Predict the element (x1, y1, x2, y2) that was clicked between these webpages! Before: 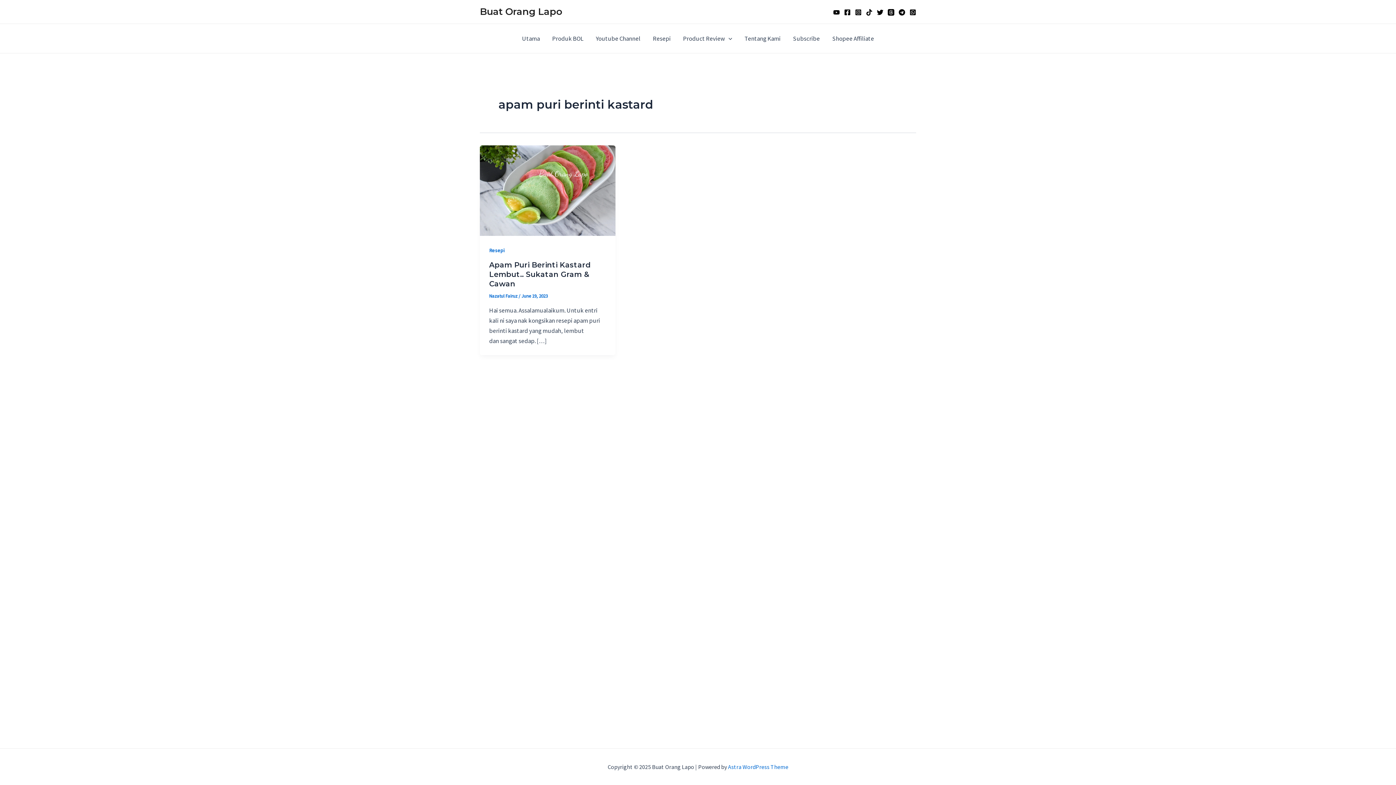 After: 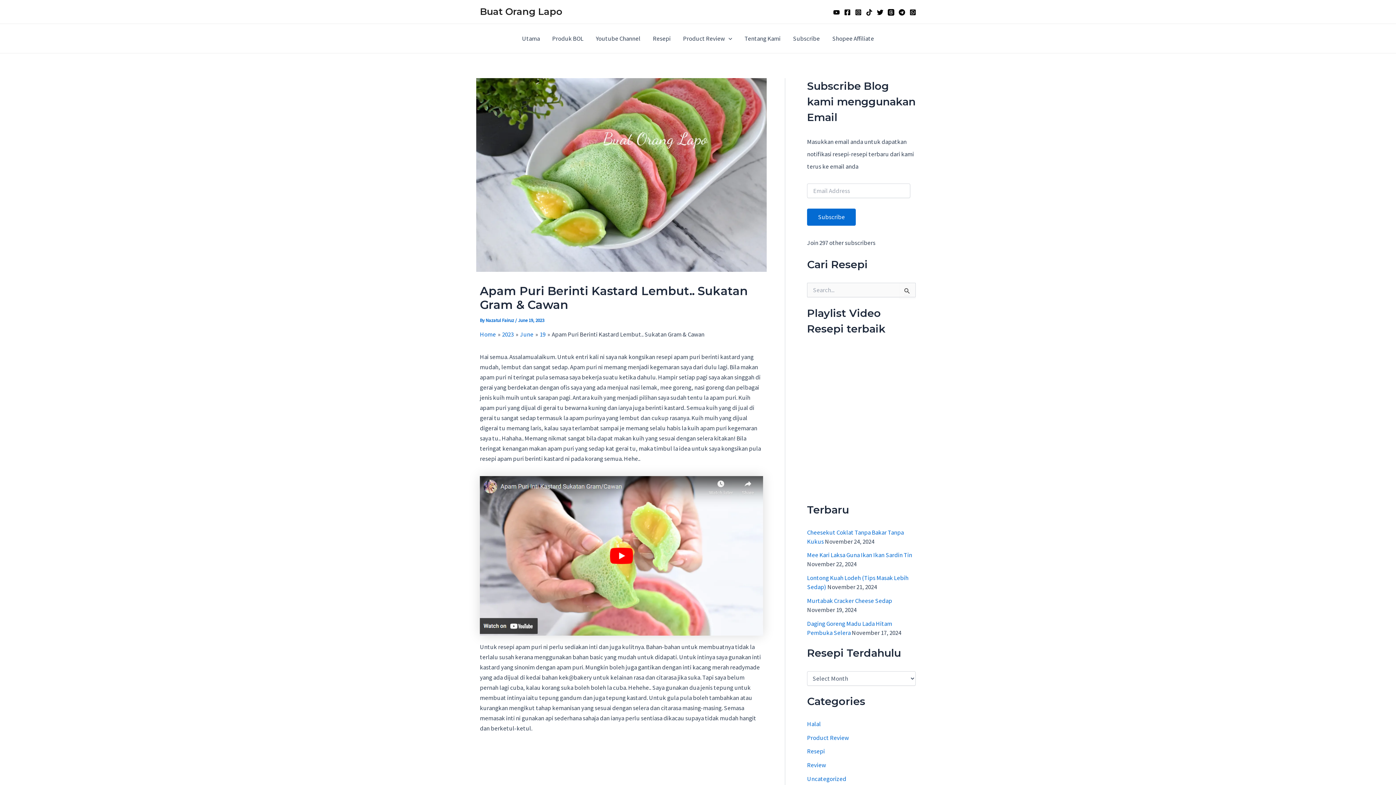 Action: bbox: (480, 186, 615, 194)